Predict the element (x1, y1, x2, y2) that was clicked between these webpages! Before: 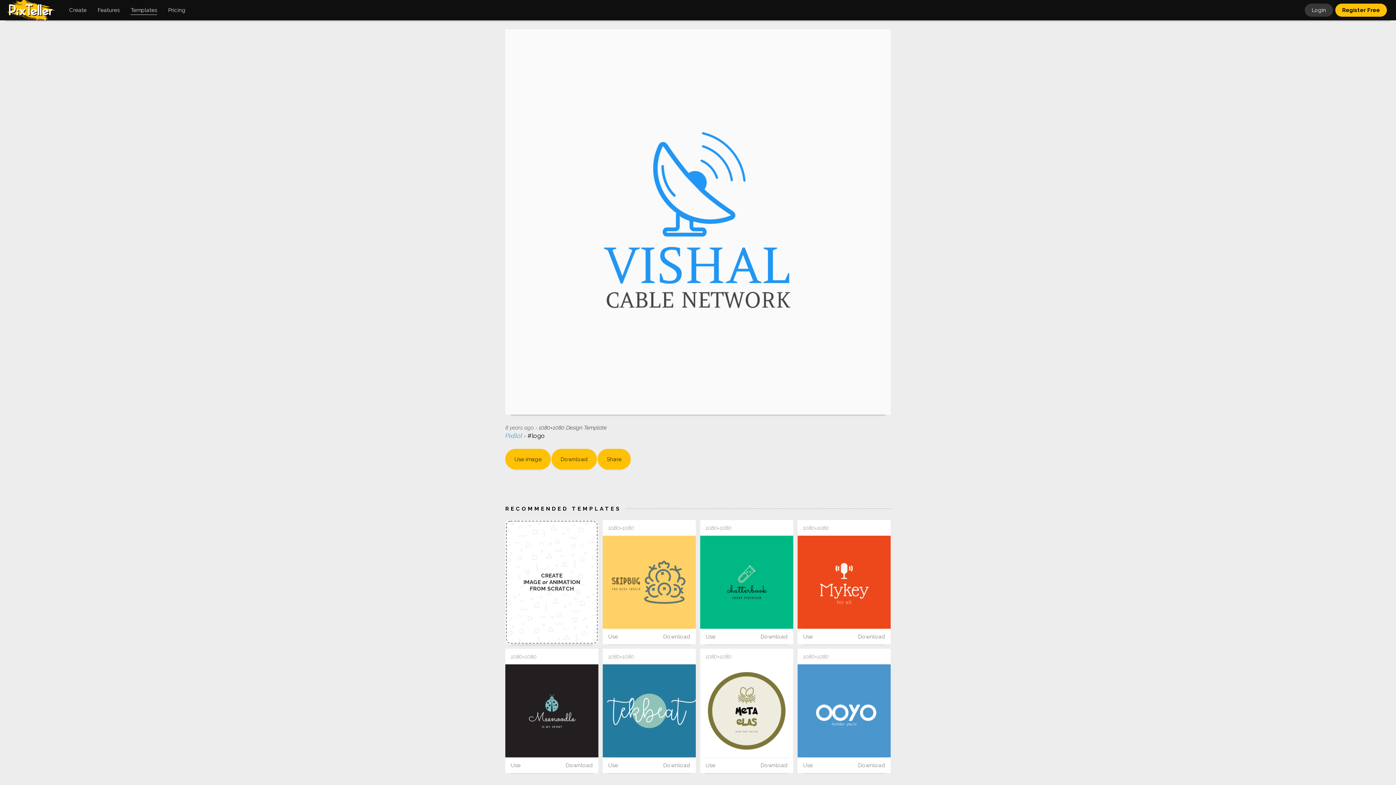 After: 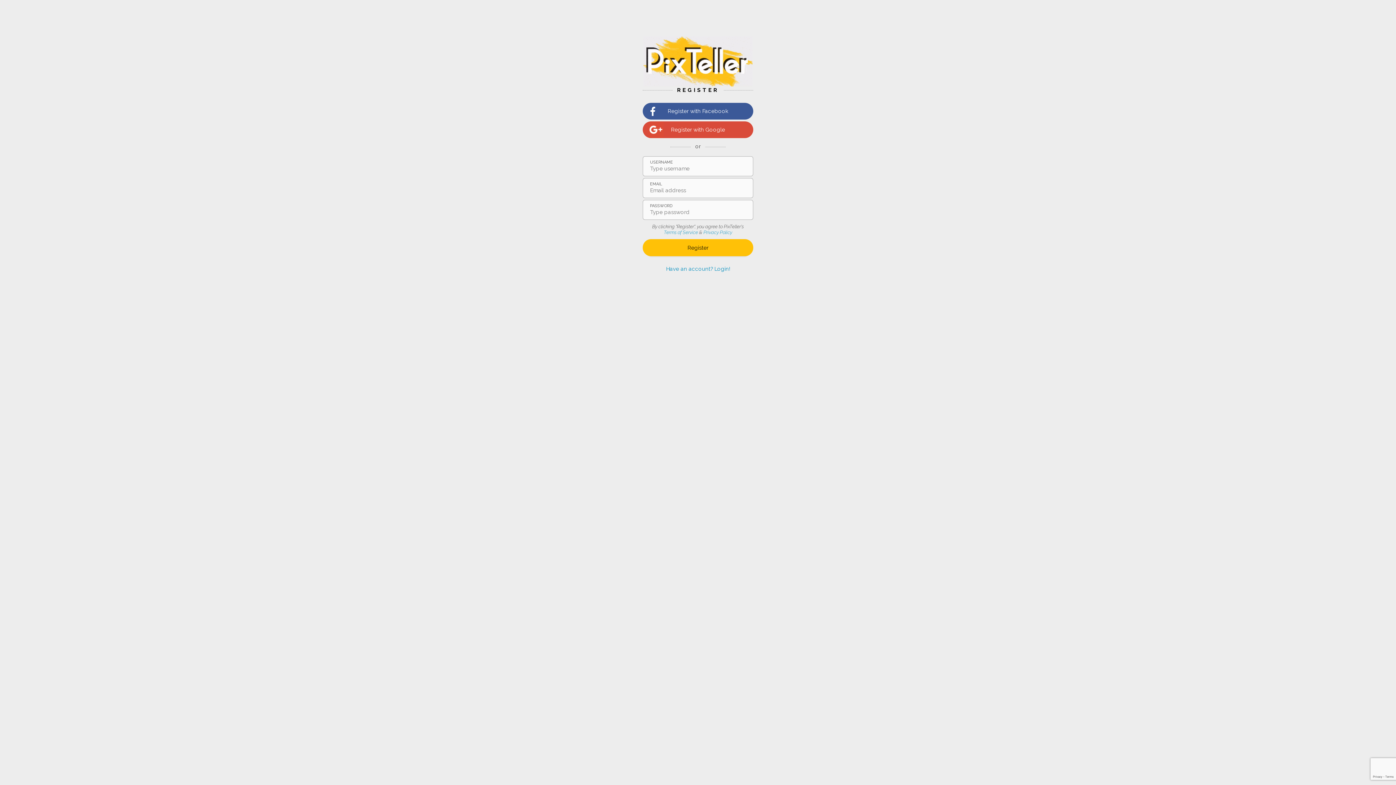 Action: bbox: (801, 757, 814, 773) label: Use